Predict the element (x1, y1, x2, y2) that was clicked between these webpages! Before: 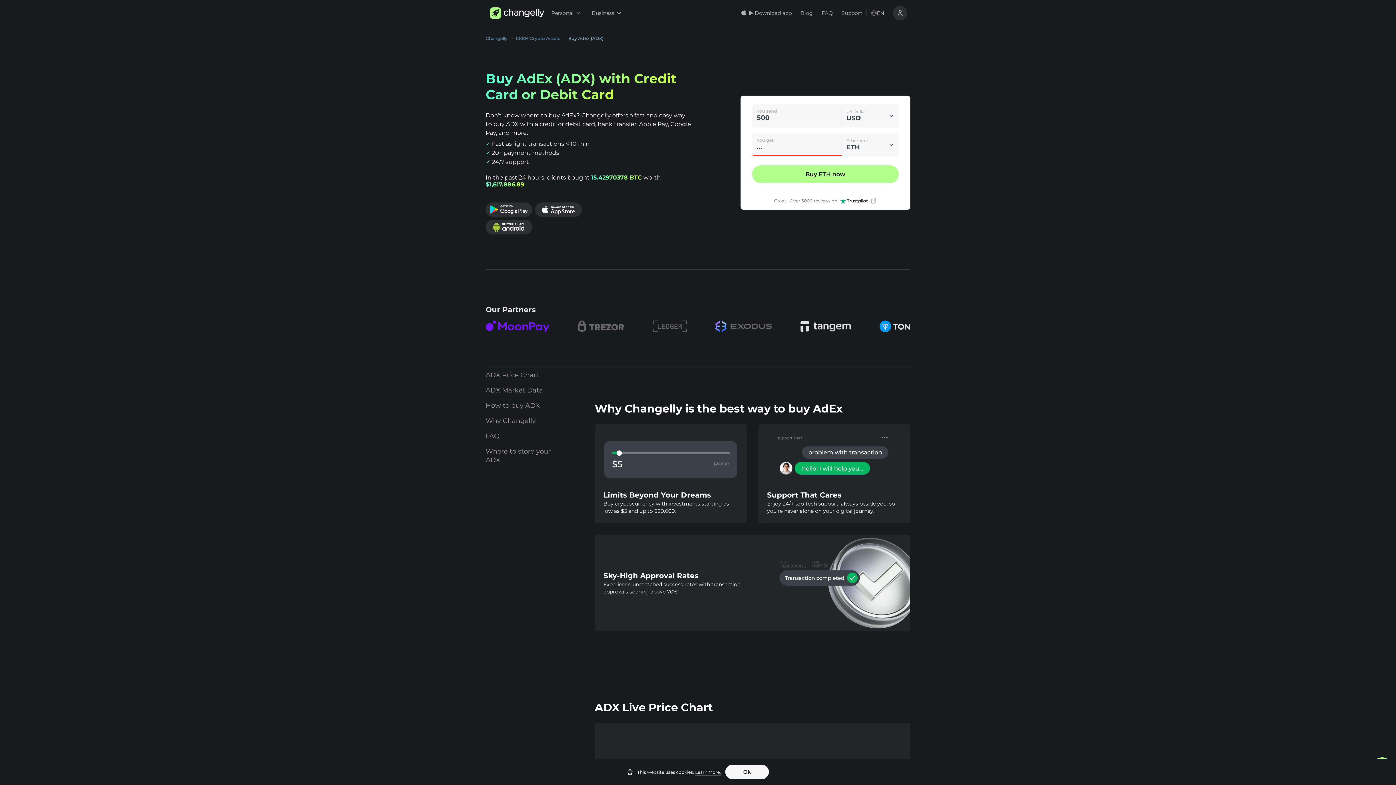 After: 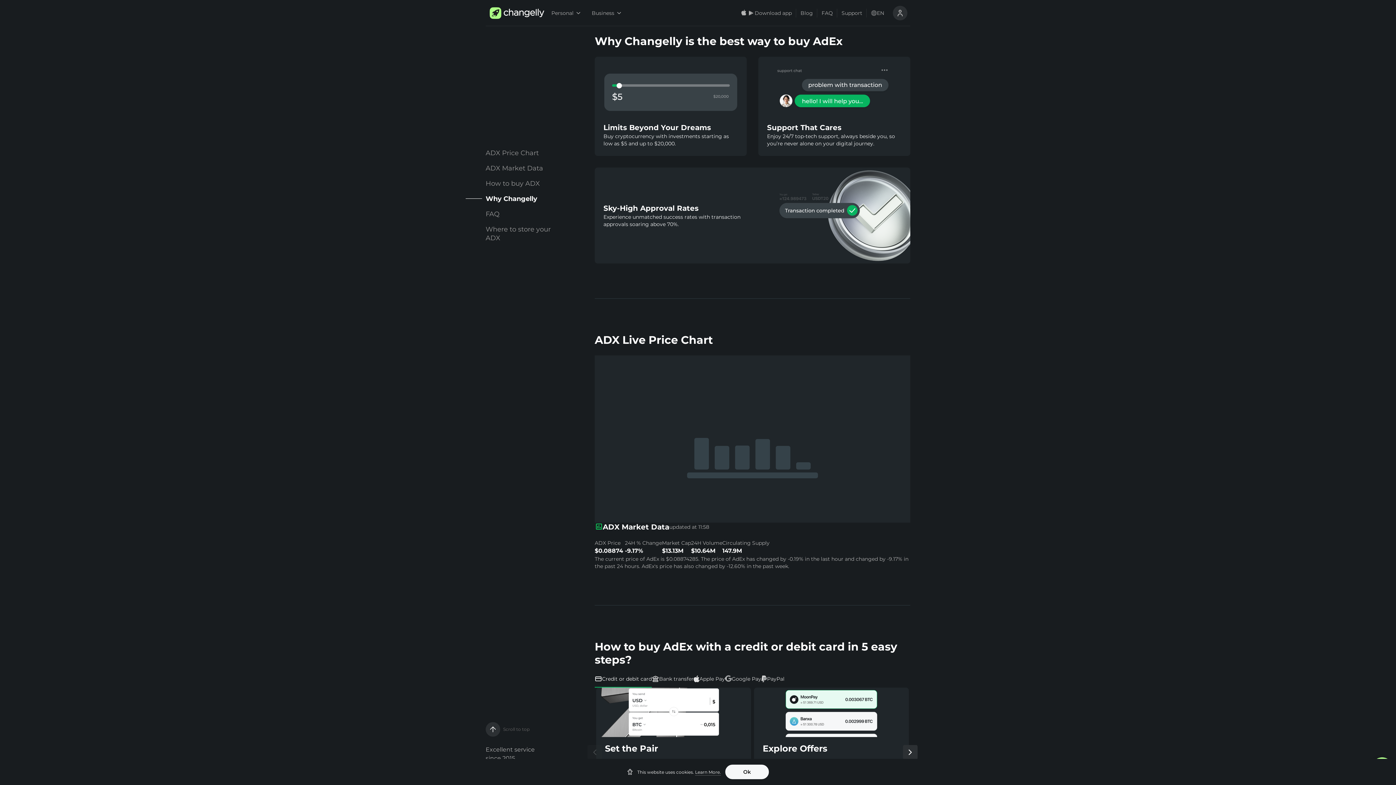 Action: label: Why Changelly bbox: (485, 413, 564, 428)